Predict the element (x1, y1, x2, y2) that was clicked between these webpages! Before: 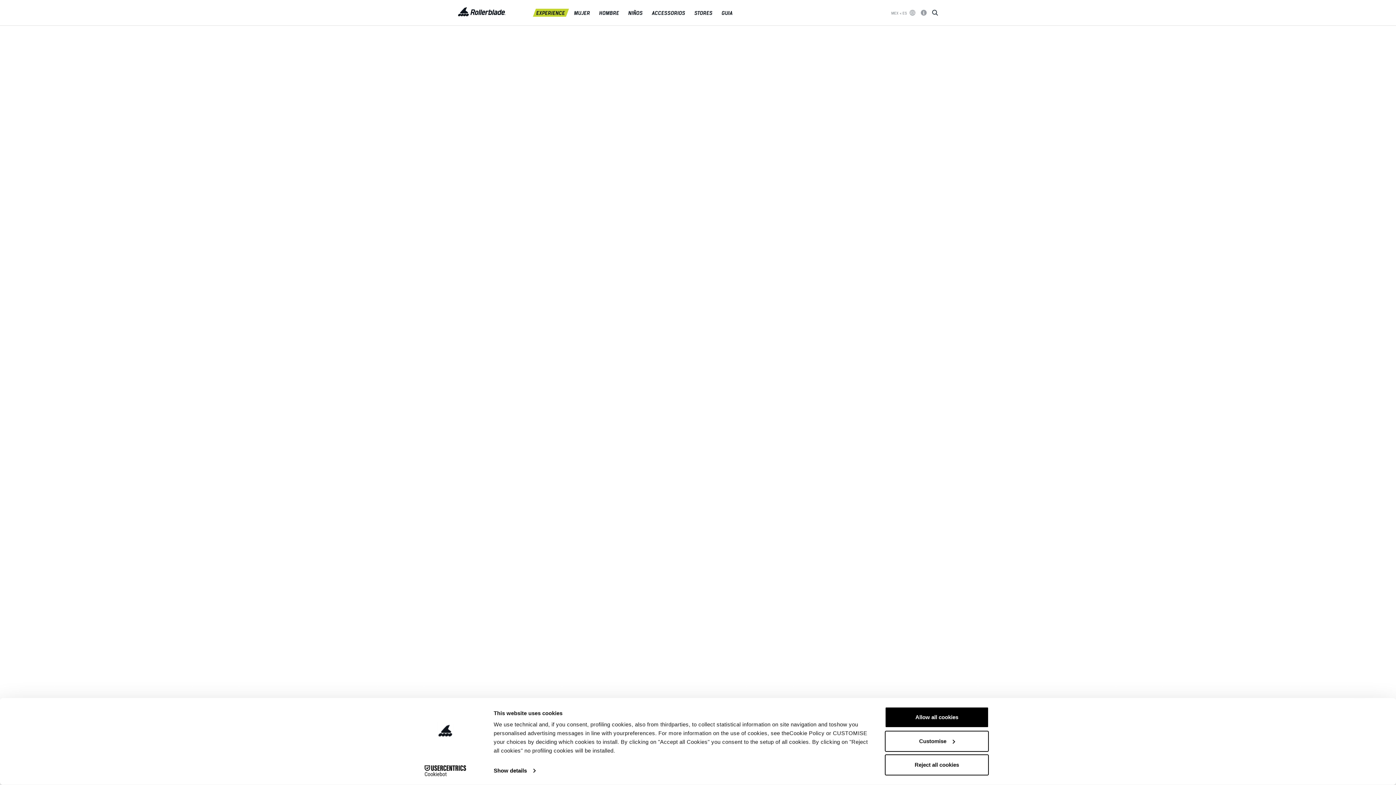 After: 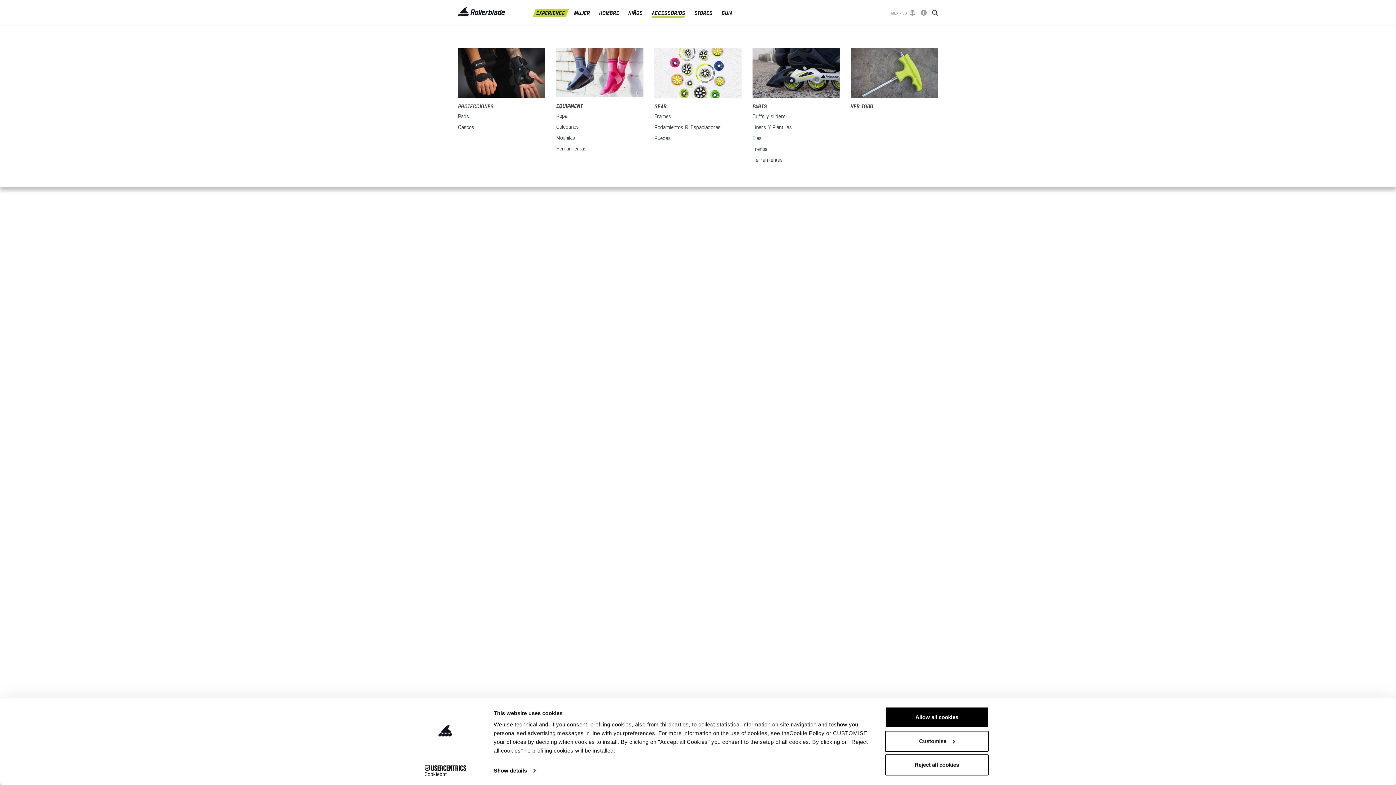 Action: bbox: (650, 8, 687, 16) label: ACCESSORIOS